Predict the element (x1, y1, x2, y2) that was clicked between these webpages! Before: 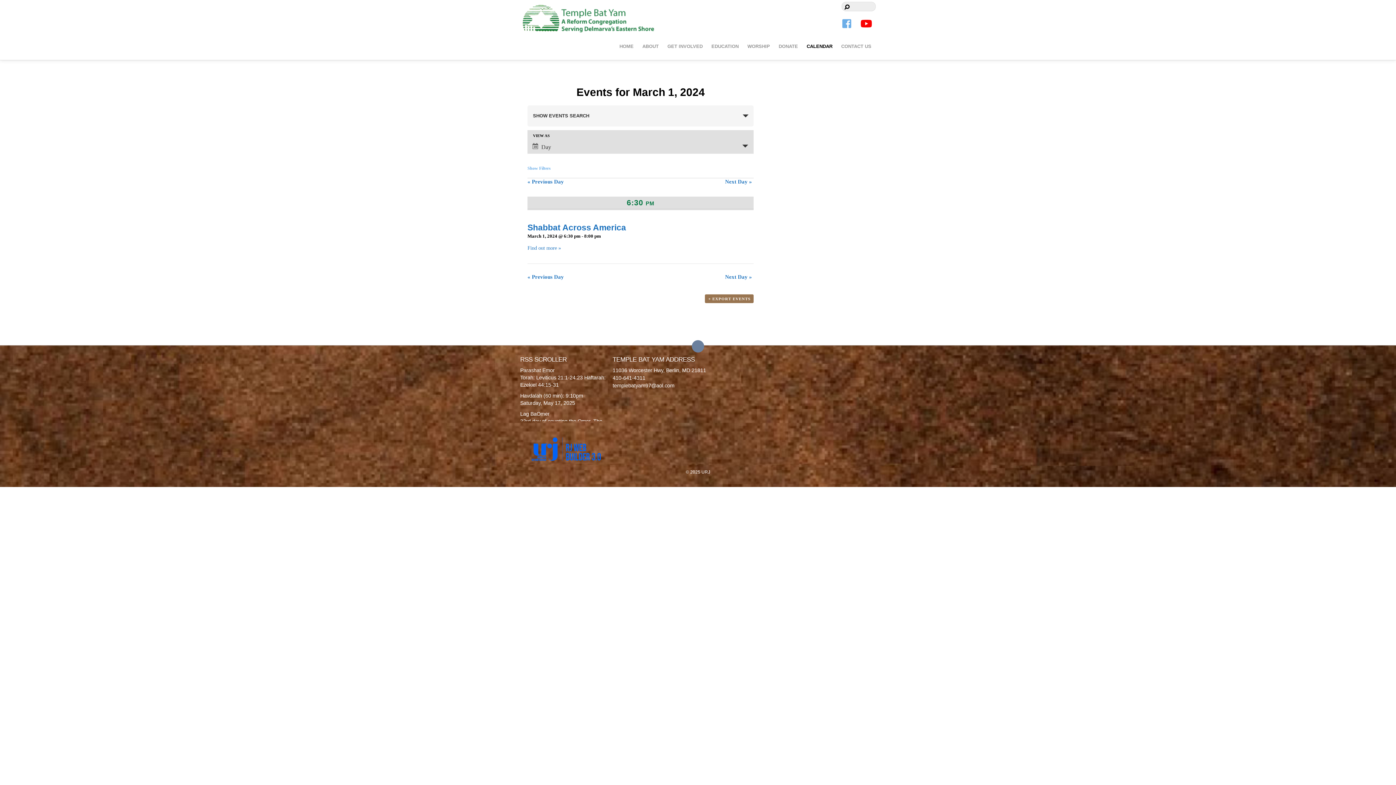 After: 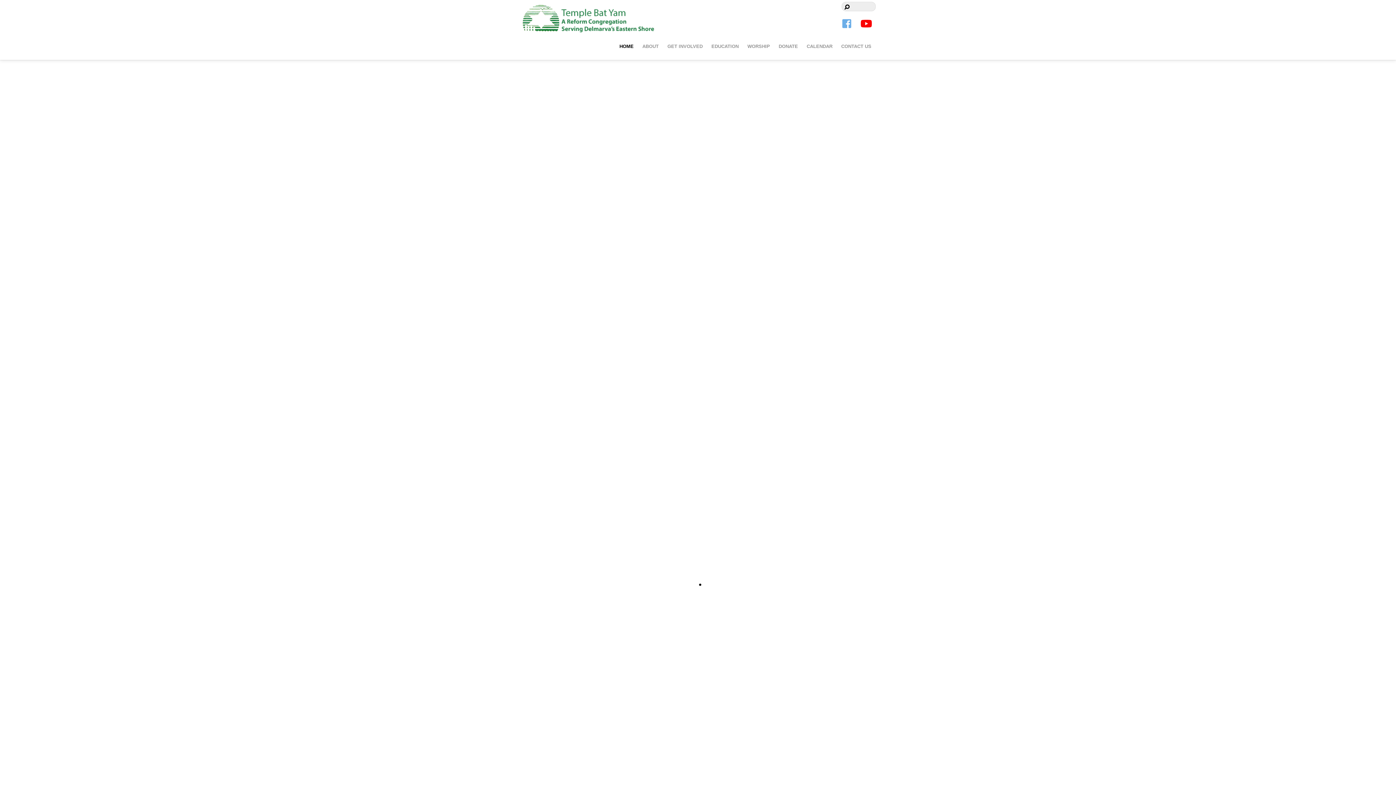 Action: bbox: (520, 23, 677, 40)